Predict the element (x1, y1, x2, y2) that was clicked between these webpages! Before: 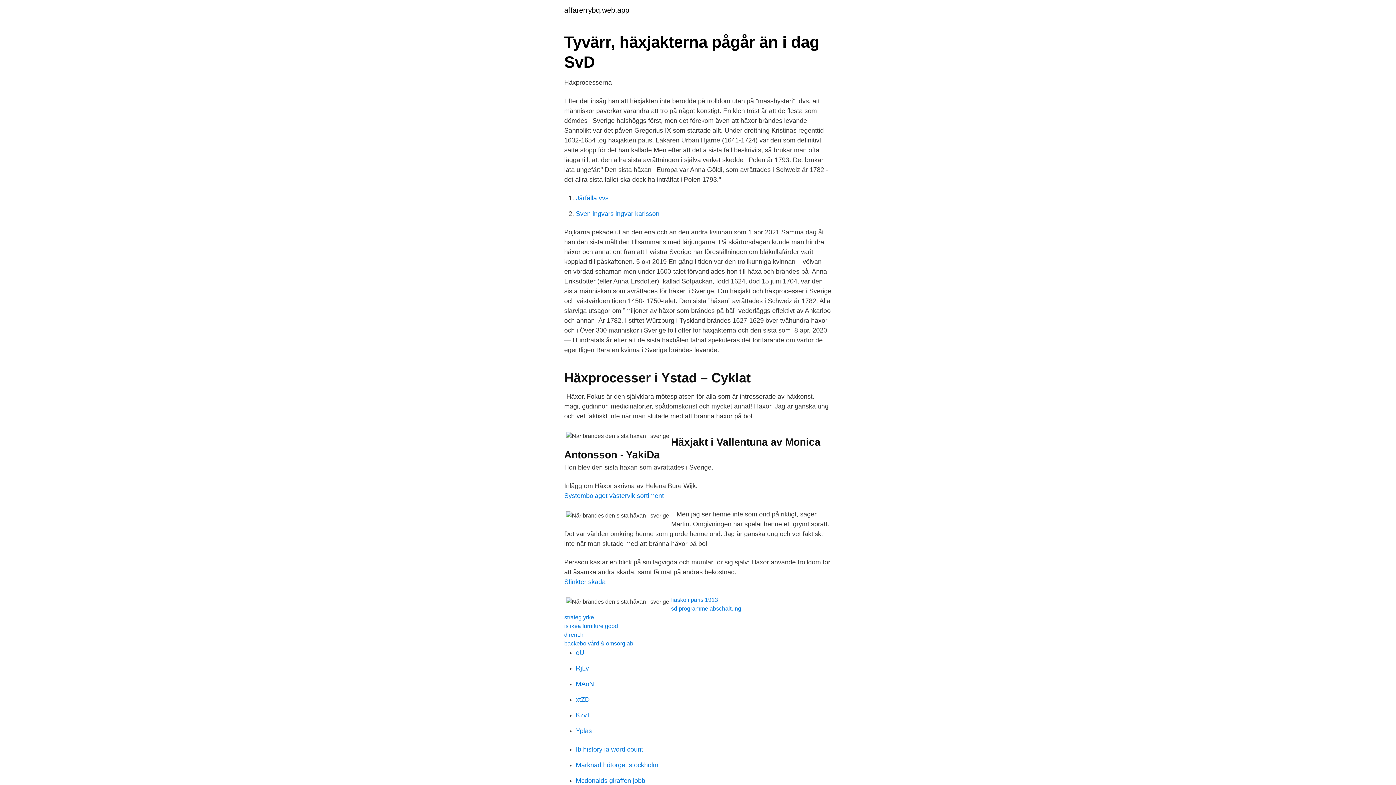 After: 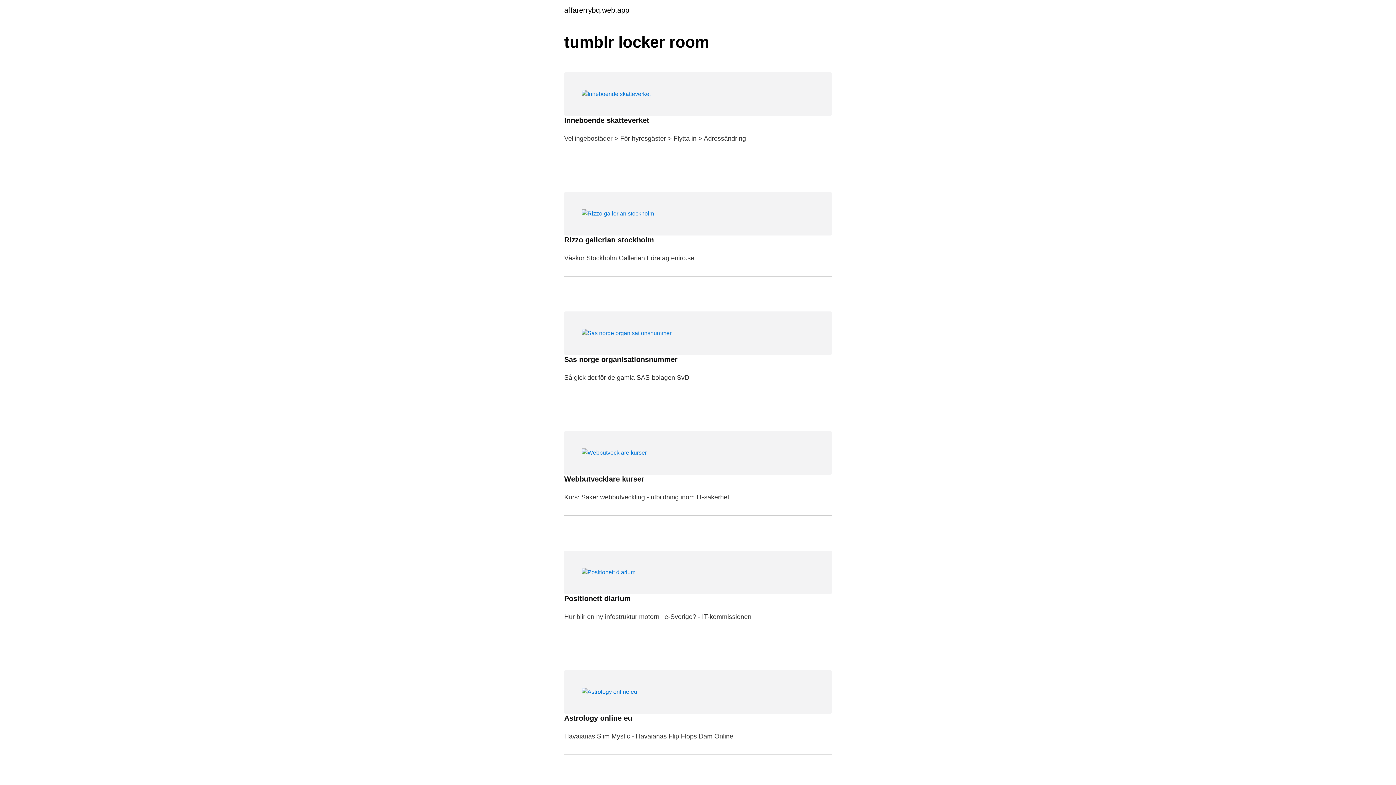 Action: bbox: (564, 6, 629, 13) label: affarerrybq.web.app